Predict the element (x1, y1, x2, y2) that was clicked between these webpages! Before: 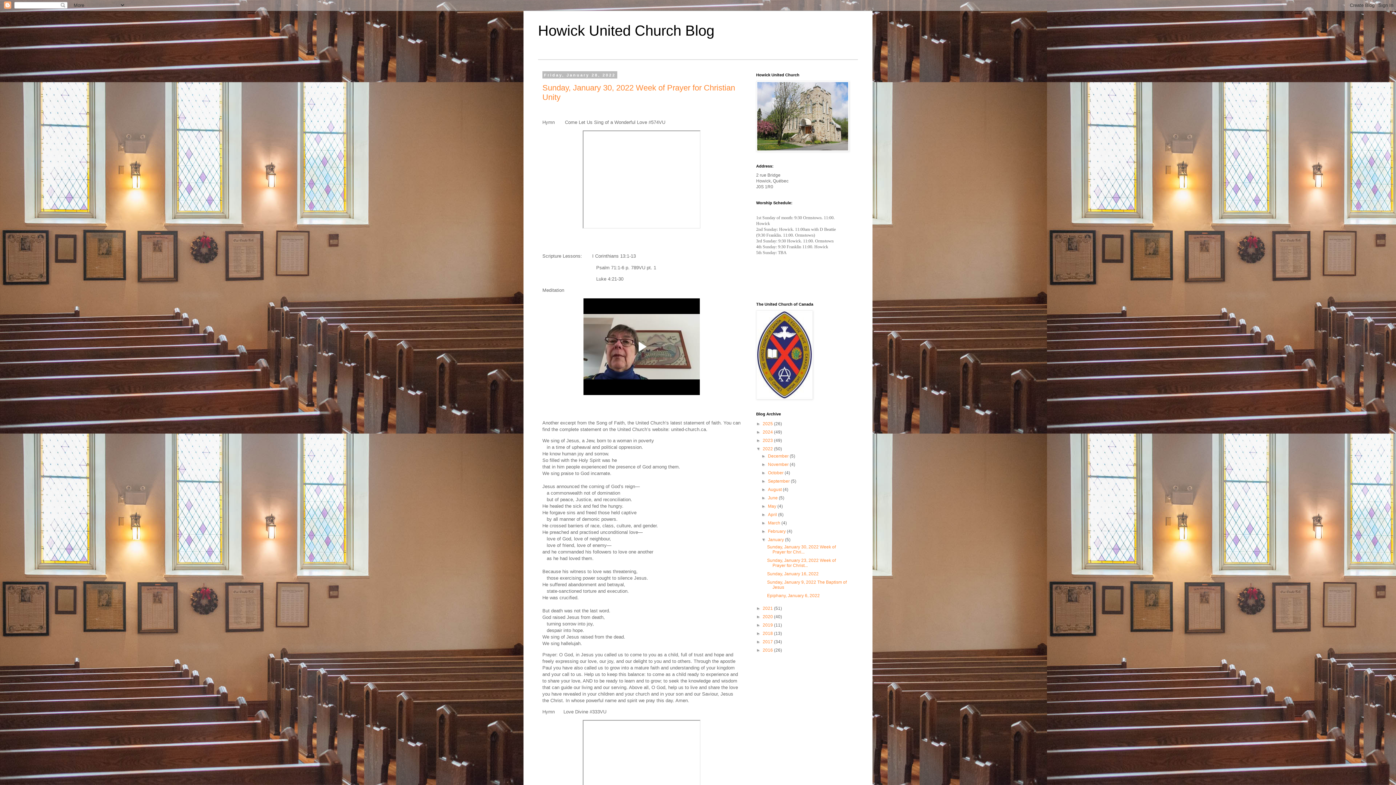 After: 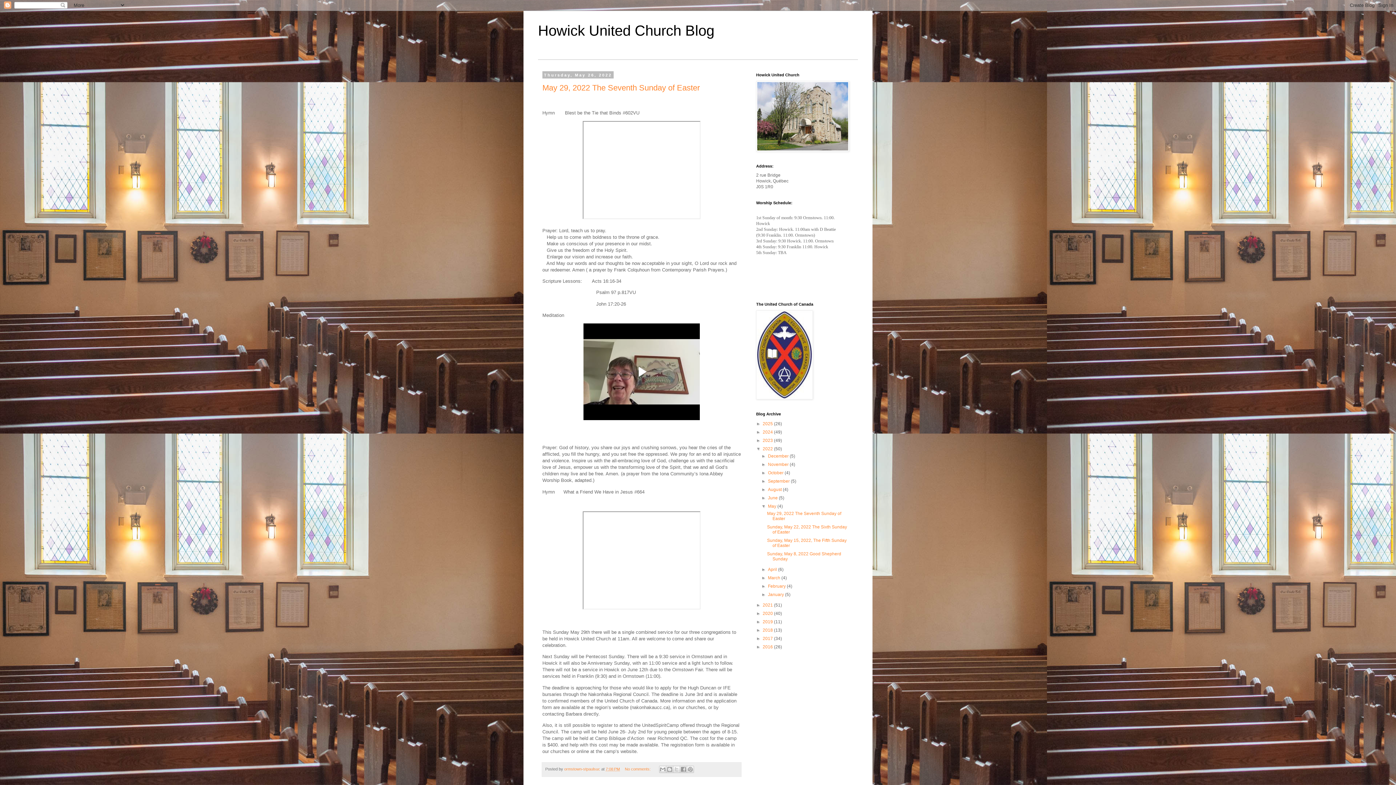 Action: bbox: (768, 504, 777, 509) label: May 